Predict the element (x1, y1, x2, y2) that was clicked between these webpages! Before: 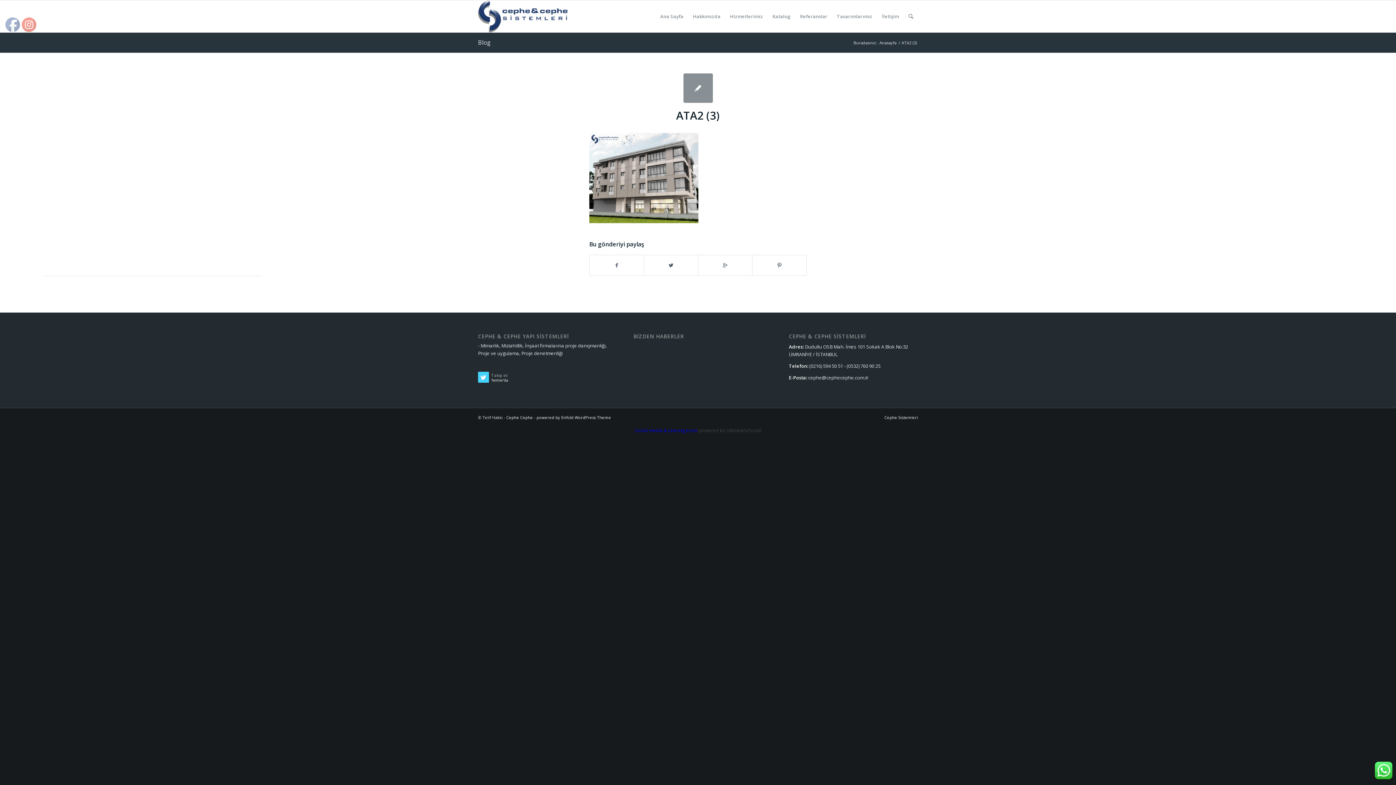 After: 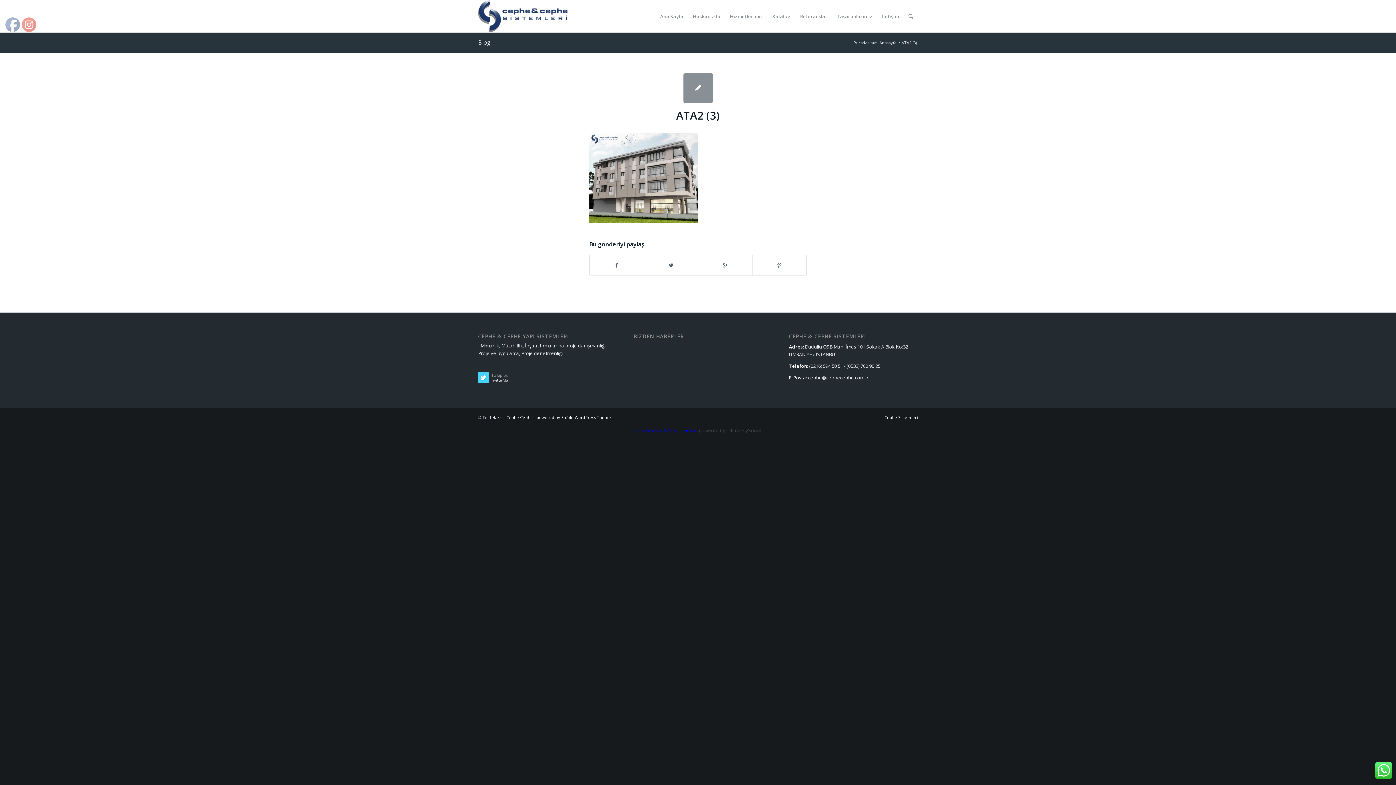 Action: bbox: (1375, 774, 1392, 781)